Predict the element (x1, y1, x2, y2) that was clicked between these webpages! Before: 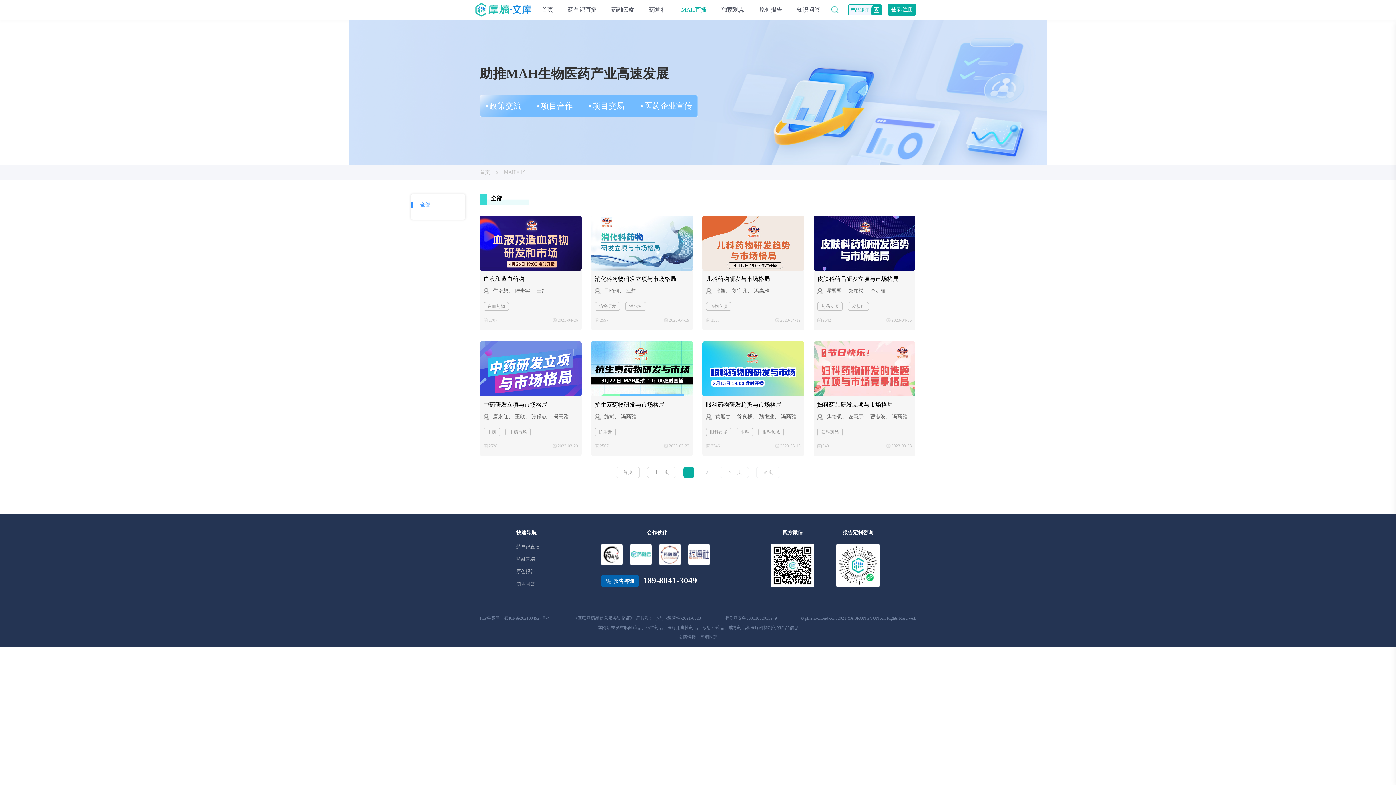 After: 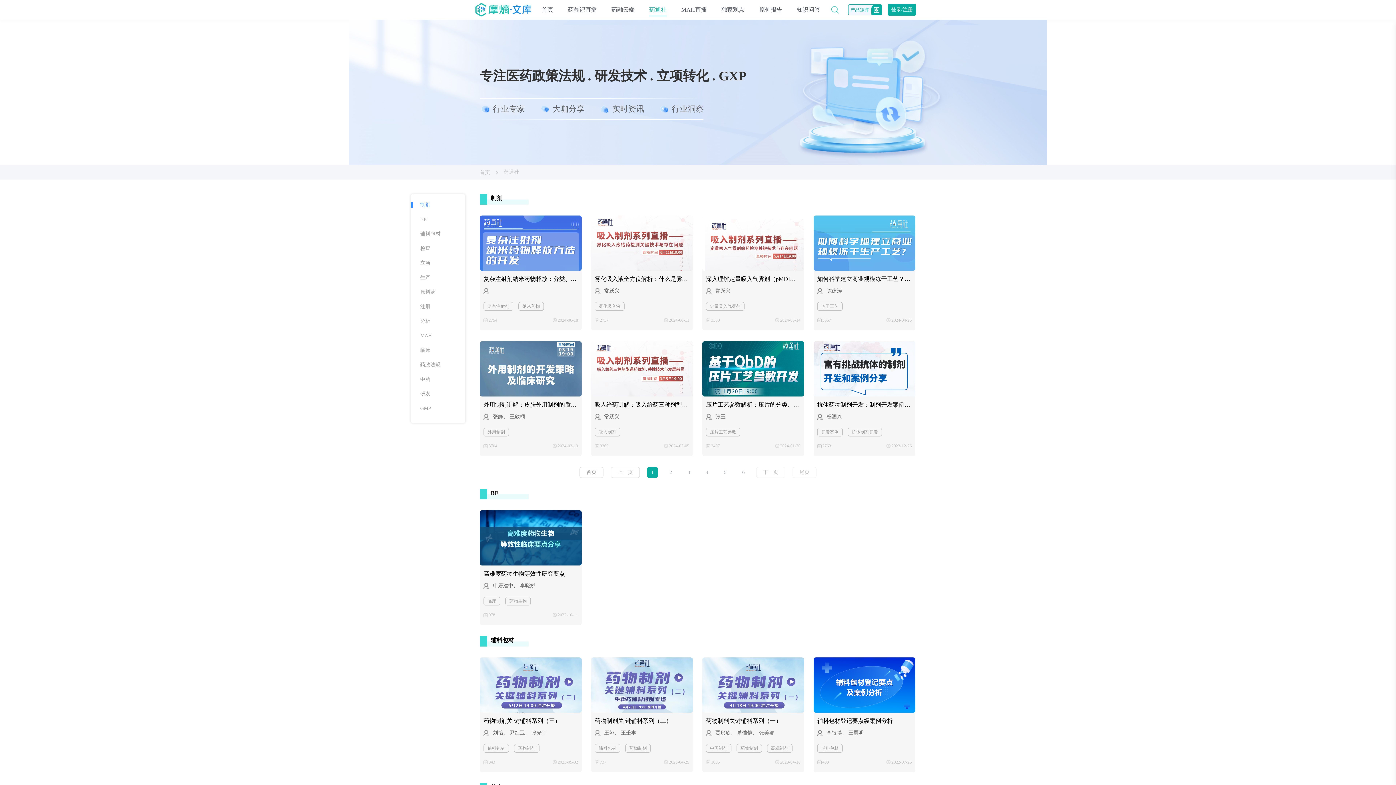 Action: bbox: (649, 6, 666, 12) label: 药通社